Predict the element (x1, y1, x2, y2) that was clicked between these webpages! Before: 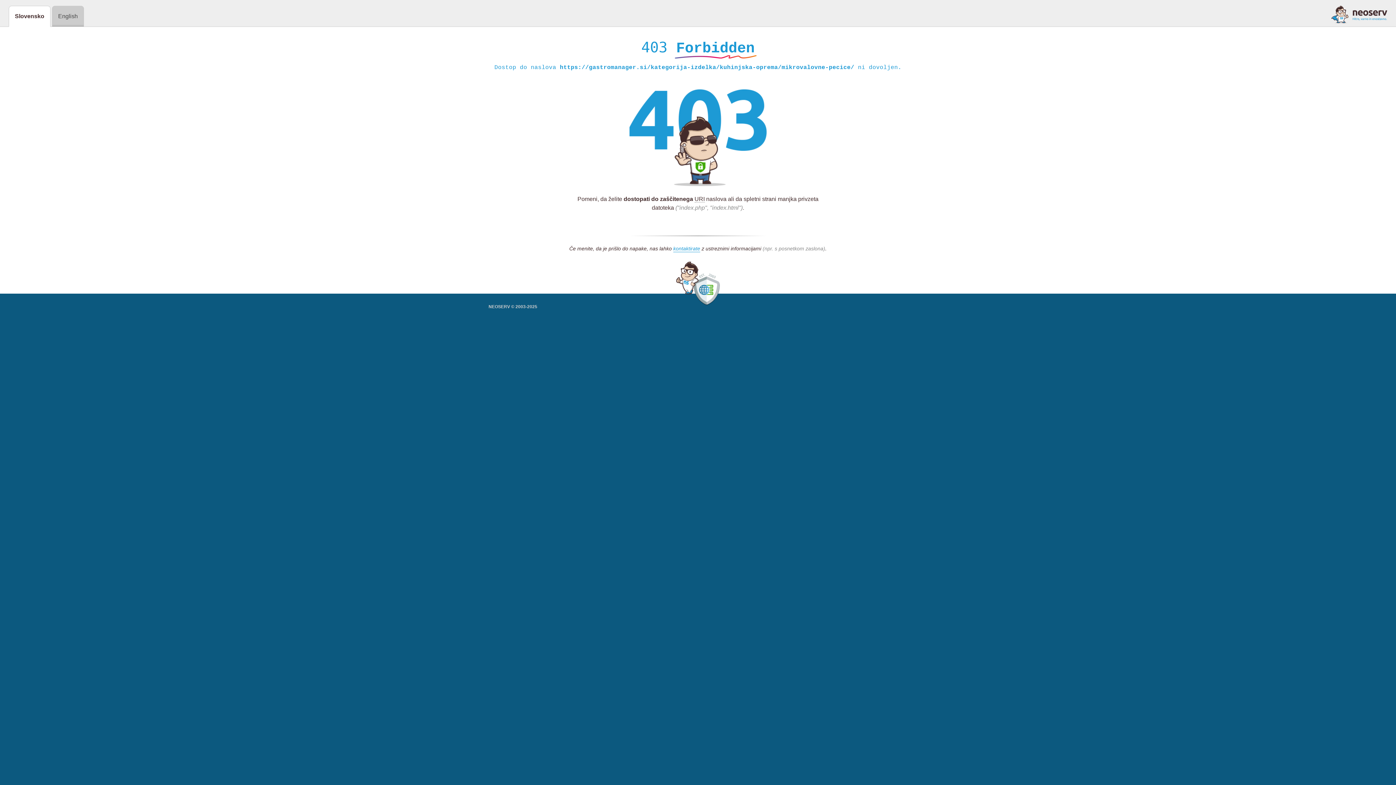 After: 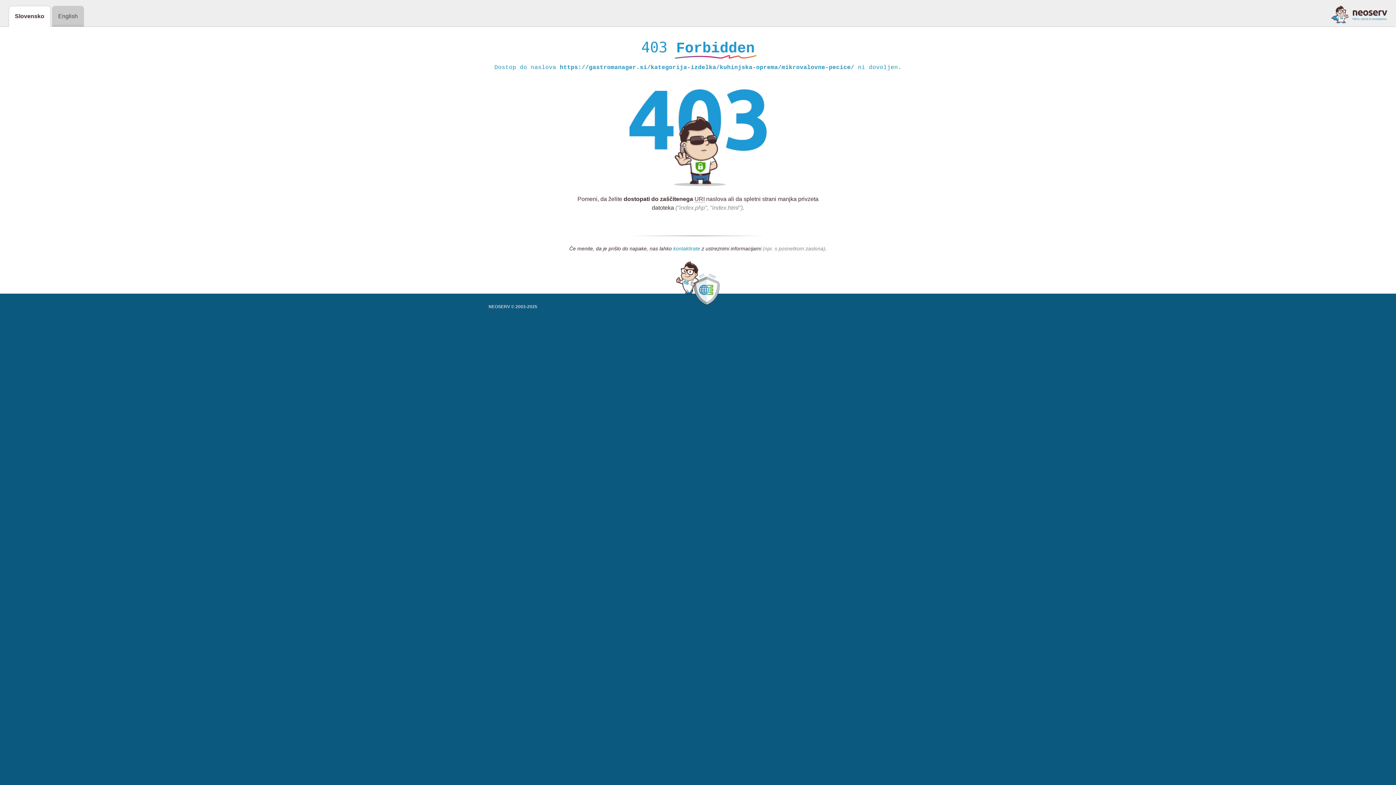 Action: label: kontaktirate bbox: (673, 245, 700, 252)